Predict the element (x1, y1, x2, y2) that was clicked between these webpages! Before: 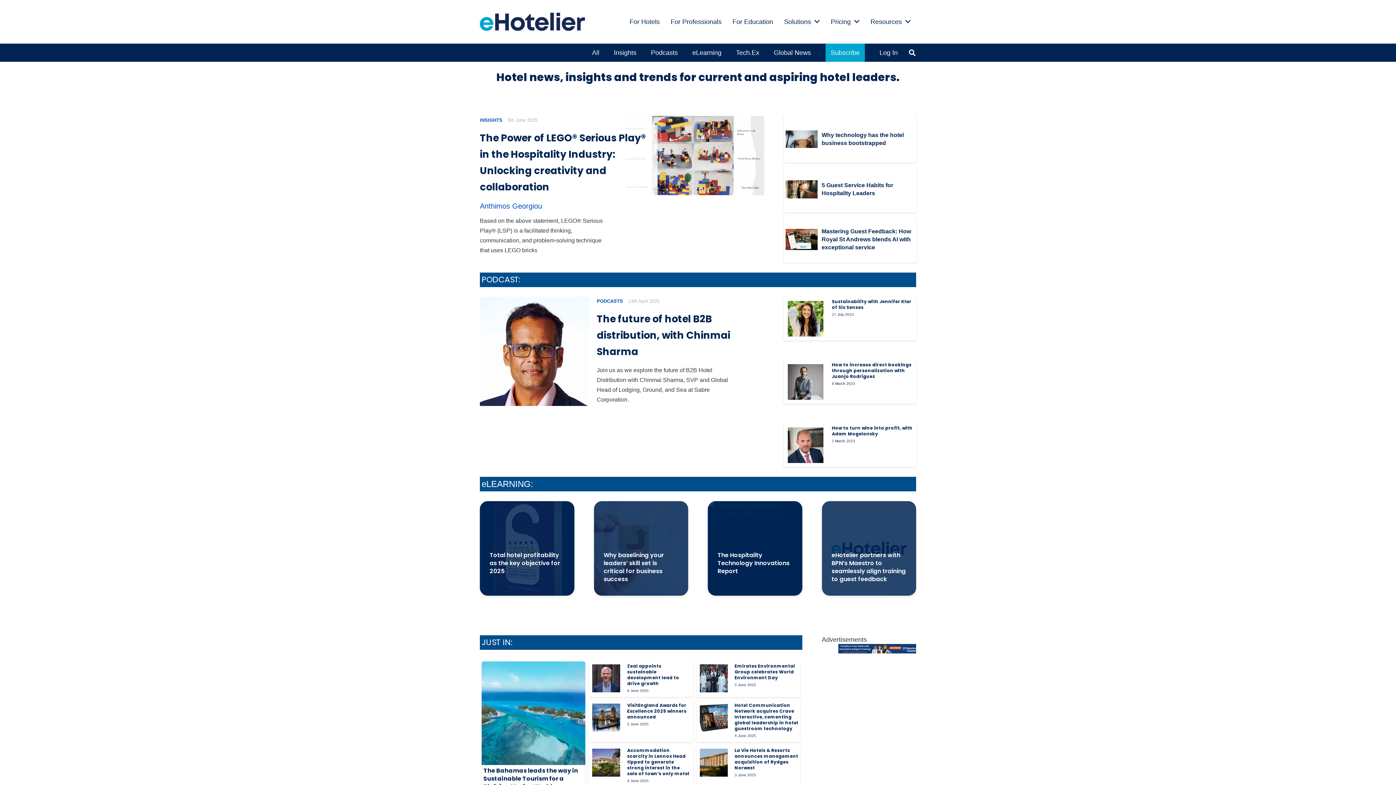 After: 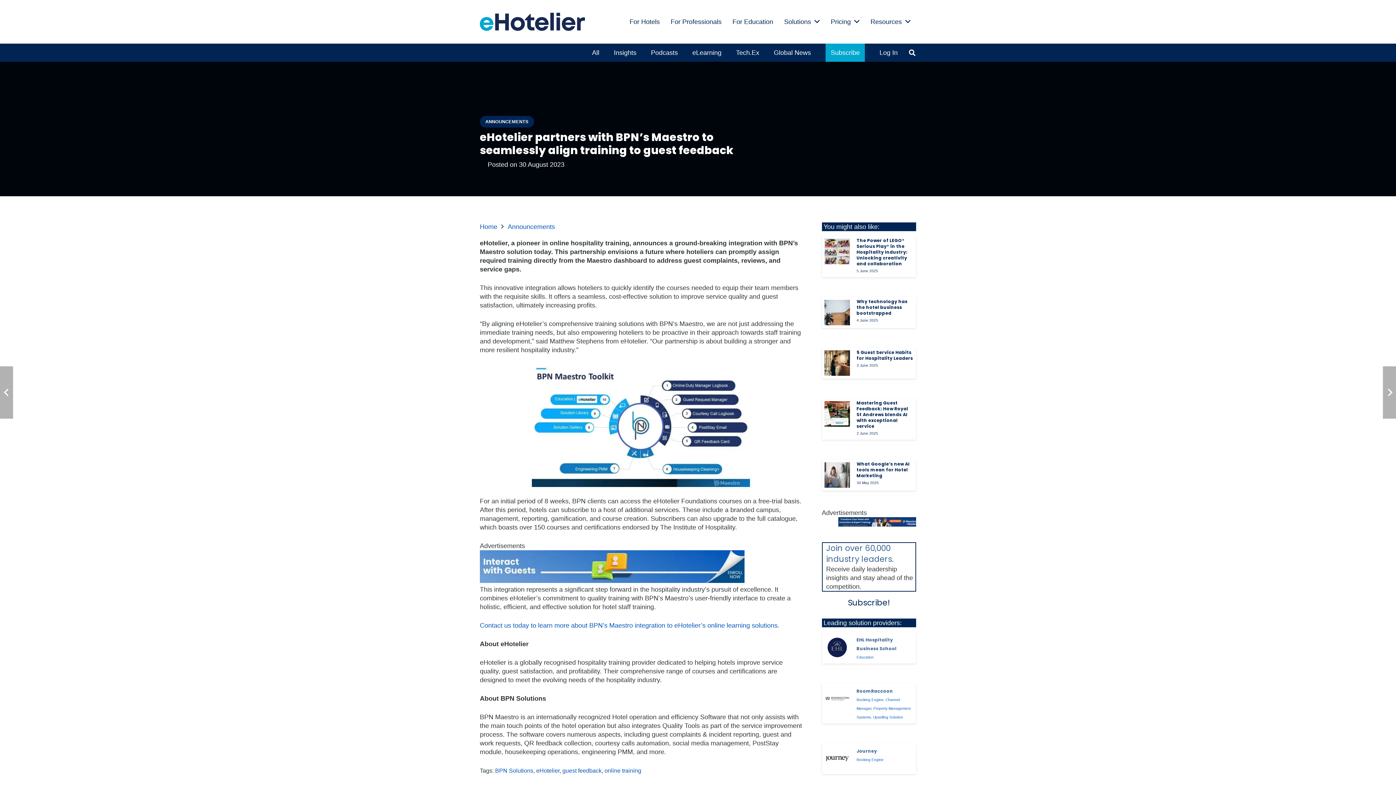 Action: label: eHotelier partners with BPN’s Maestro to seamlessly align training to guest feedback bbox: (831, 551, 906, 583)